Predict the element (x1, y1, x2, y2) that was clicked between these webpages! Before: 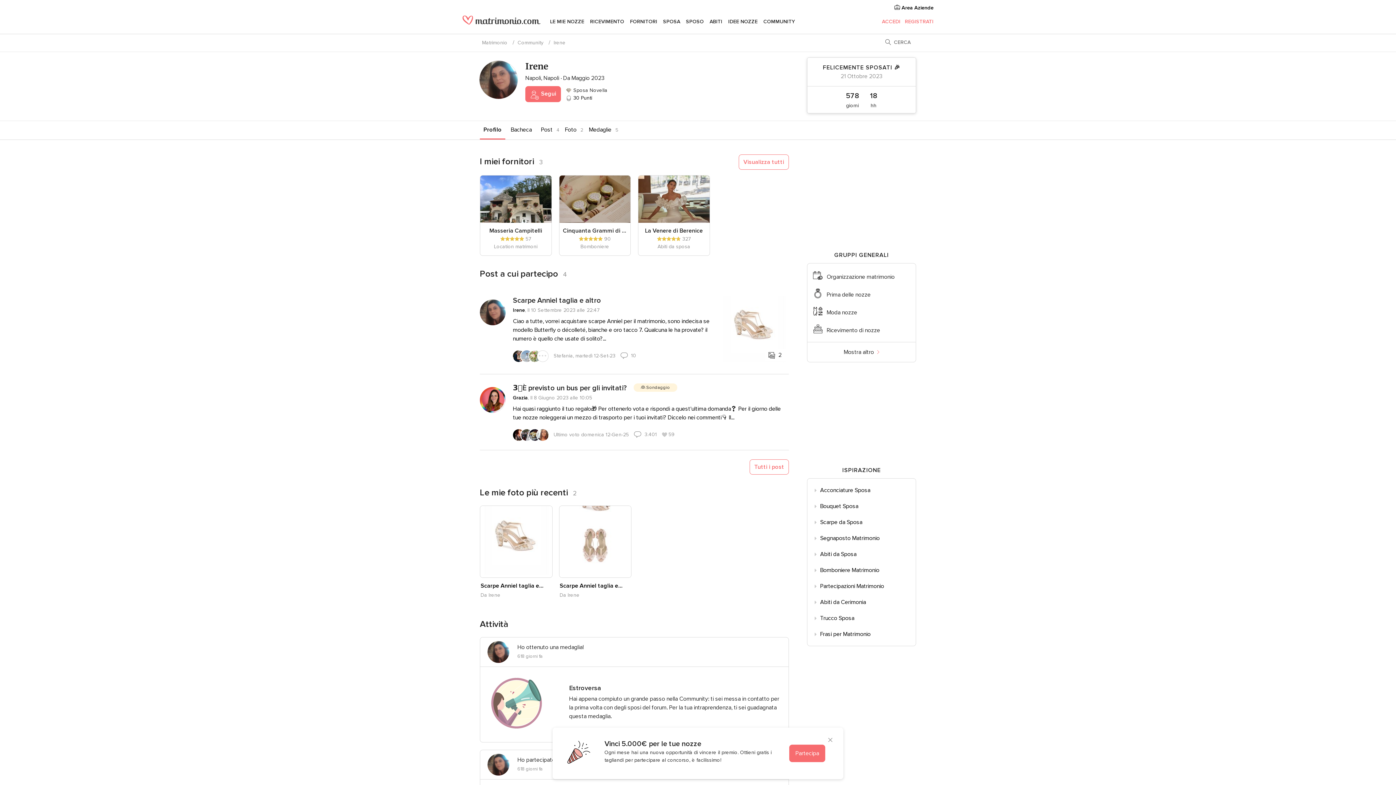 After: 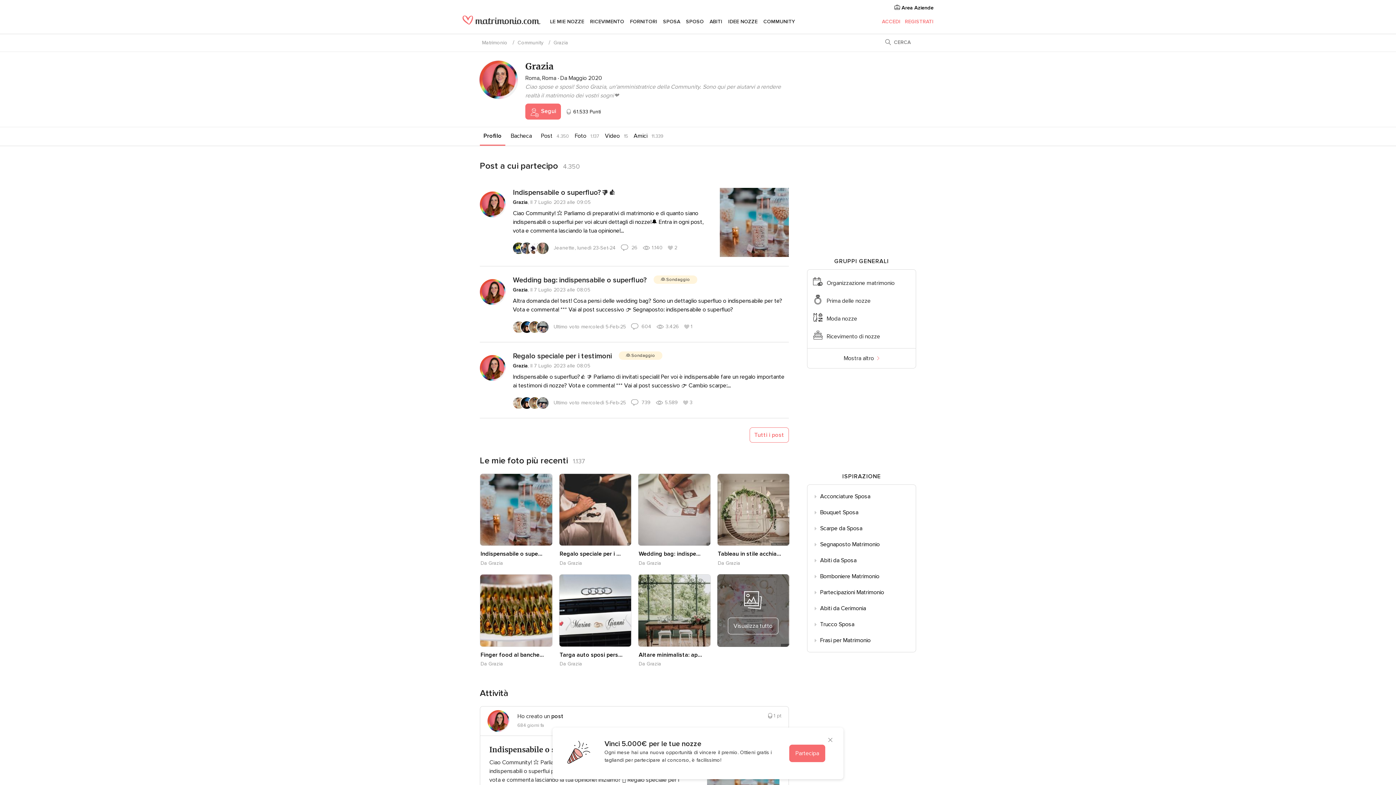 Action: bbox: (513, 394, 527, 401) label: Grazia